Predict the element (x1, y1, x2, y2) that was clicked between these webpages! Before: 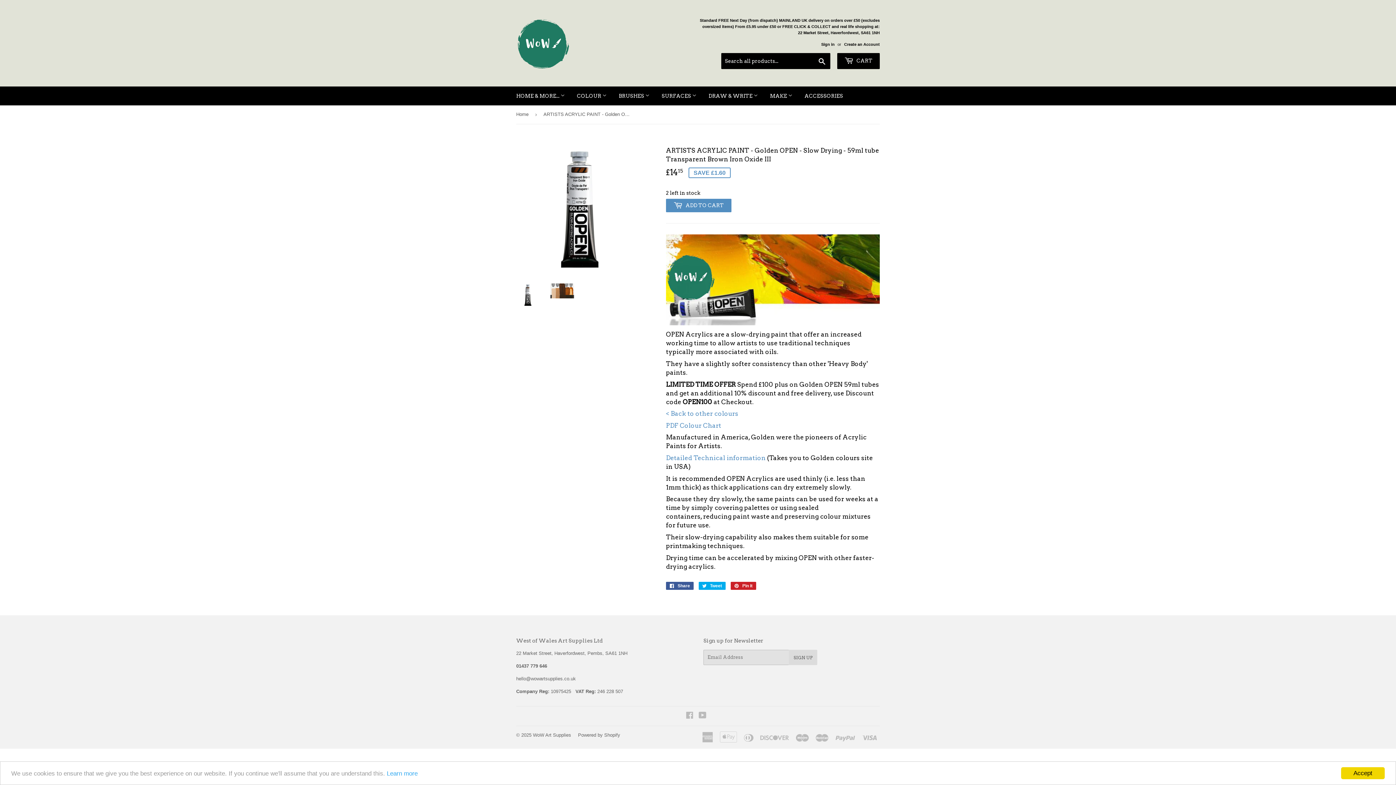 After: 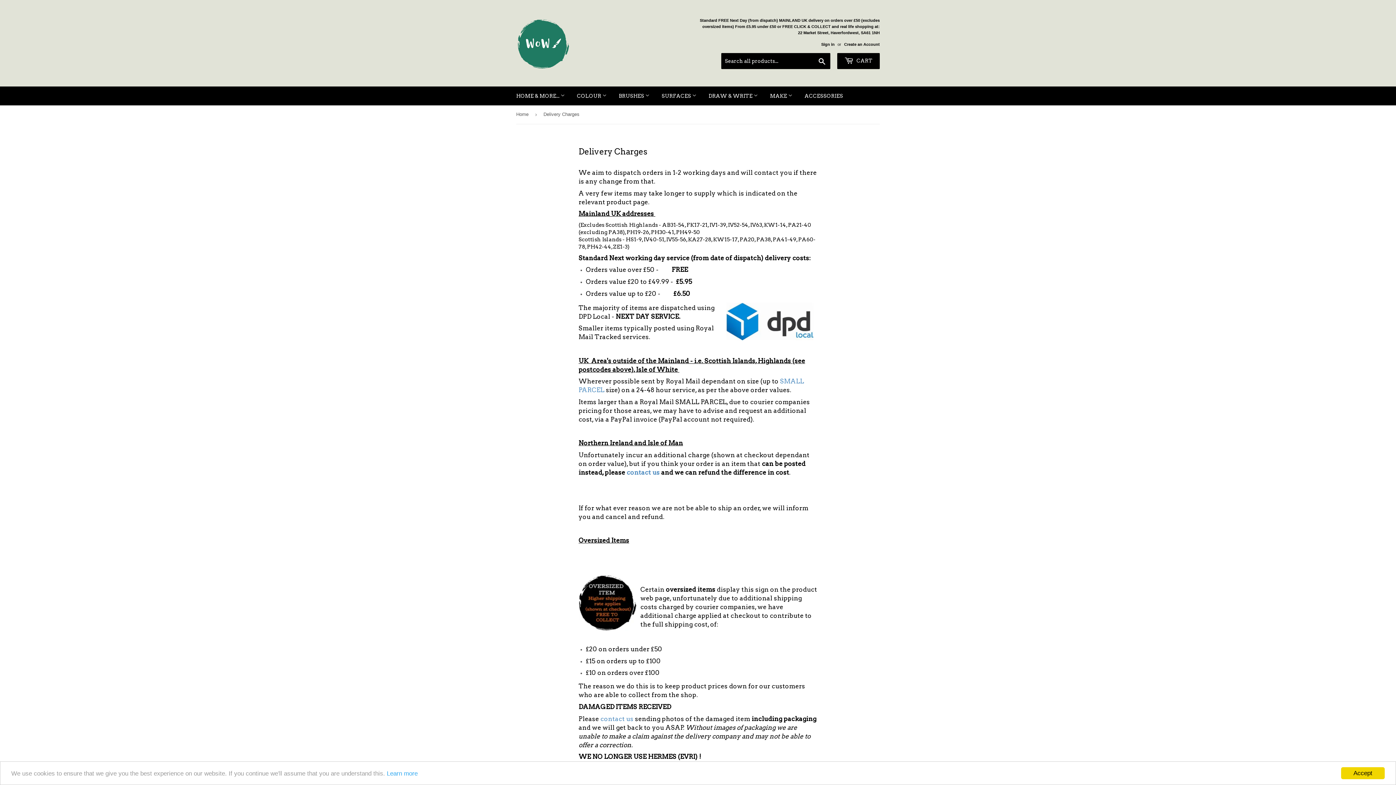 Action: bbox: (698, 17, 880, 36) label: Standard FREE Next Day (from dispatch) MAINLAND UK delivery on orders over £50 (excludes oversized items) From £5.95 under £50 or FREE CLICK & COLLECT and real life shopping at: 22 Market Street, Haverfordwest, SA61 1NH